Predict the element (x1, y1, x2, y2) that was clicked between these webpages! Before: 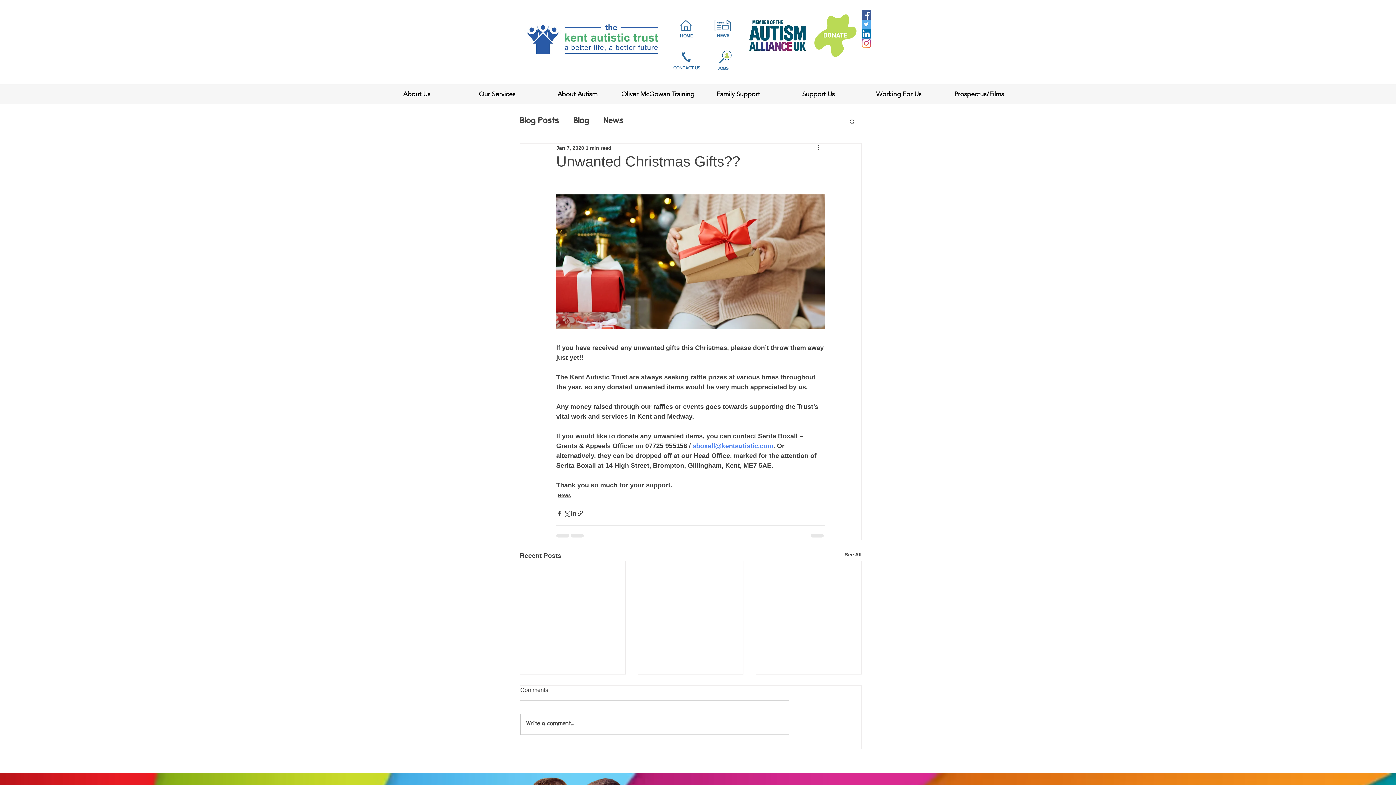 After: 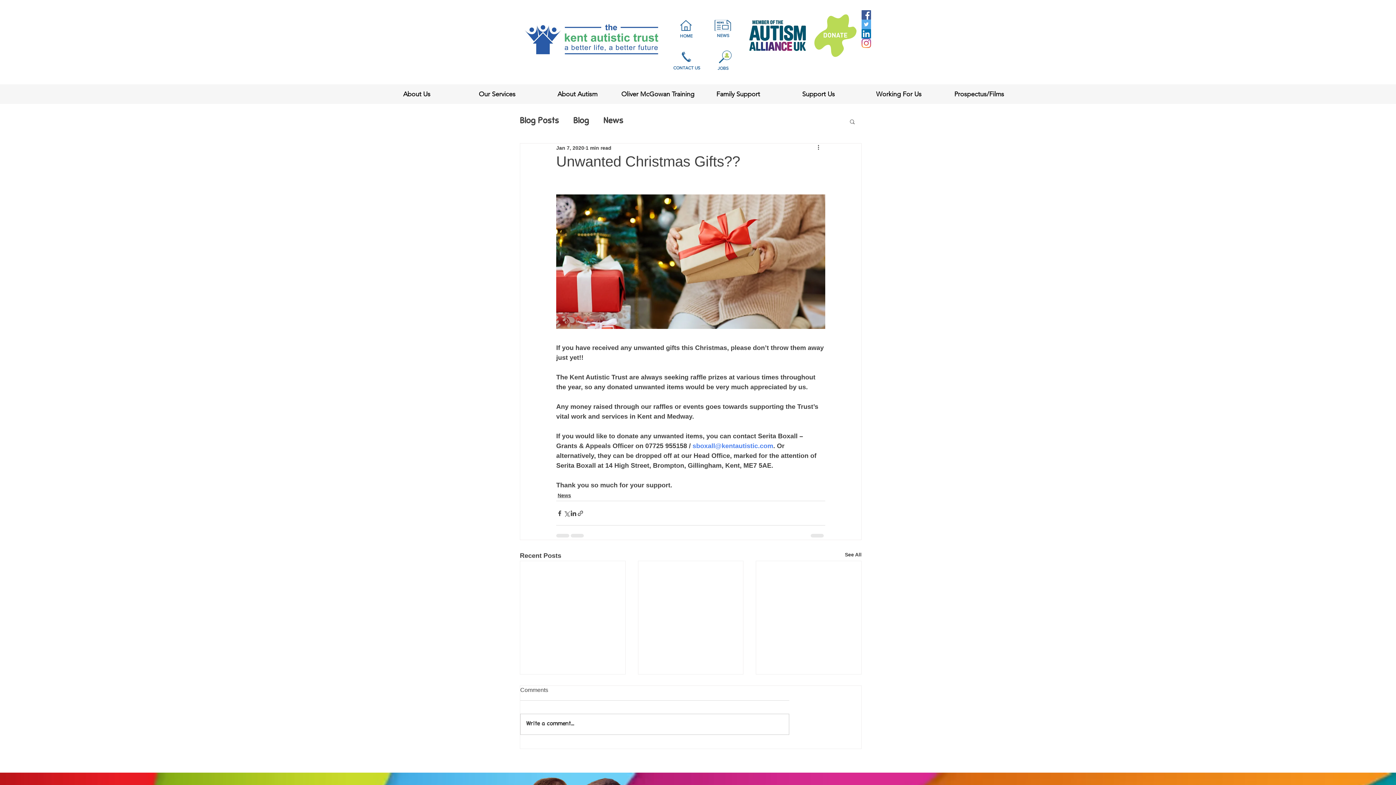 Action: label: sboxall@kentautistic.com bbox: (692, 442, 773, 449)